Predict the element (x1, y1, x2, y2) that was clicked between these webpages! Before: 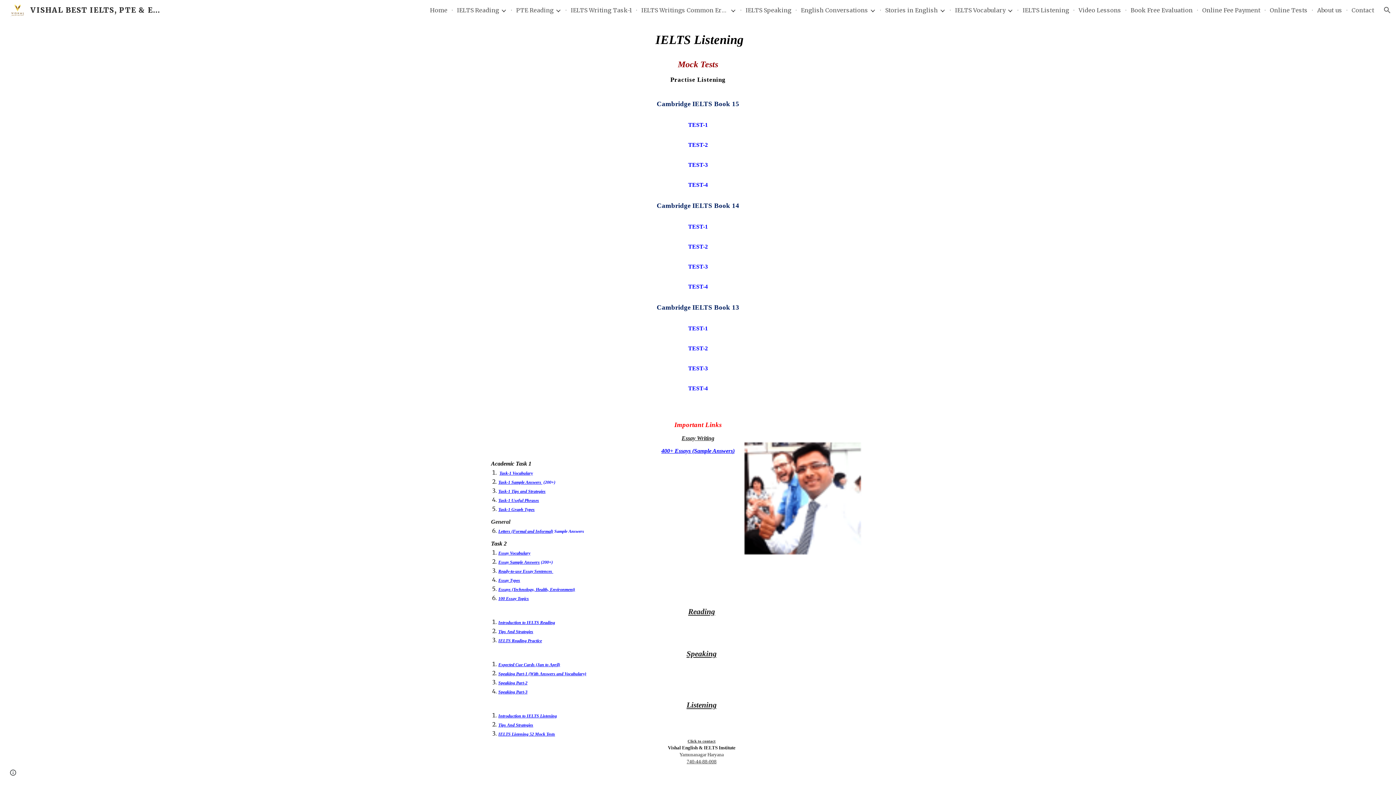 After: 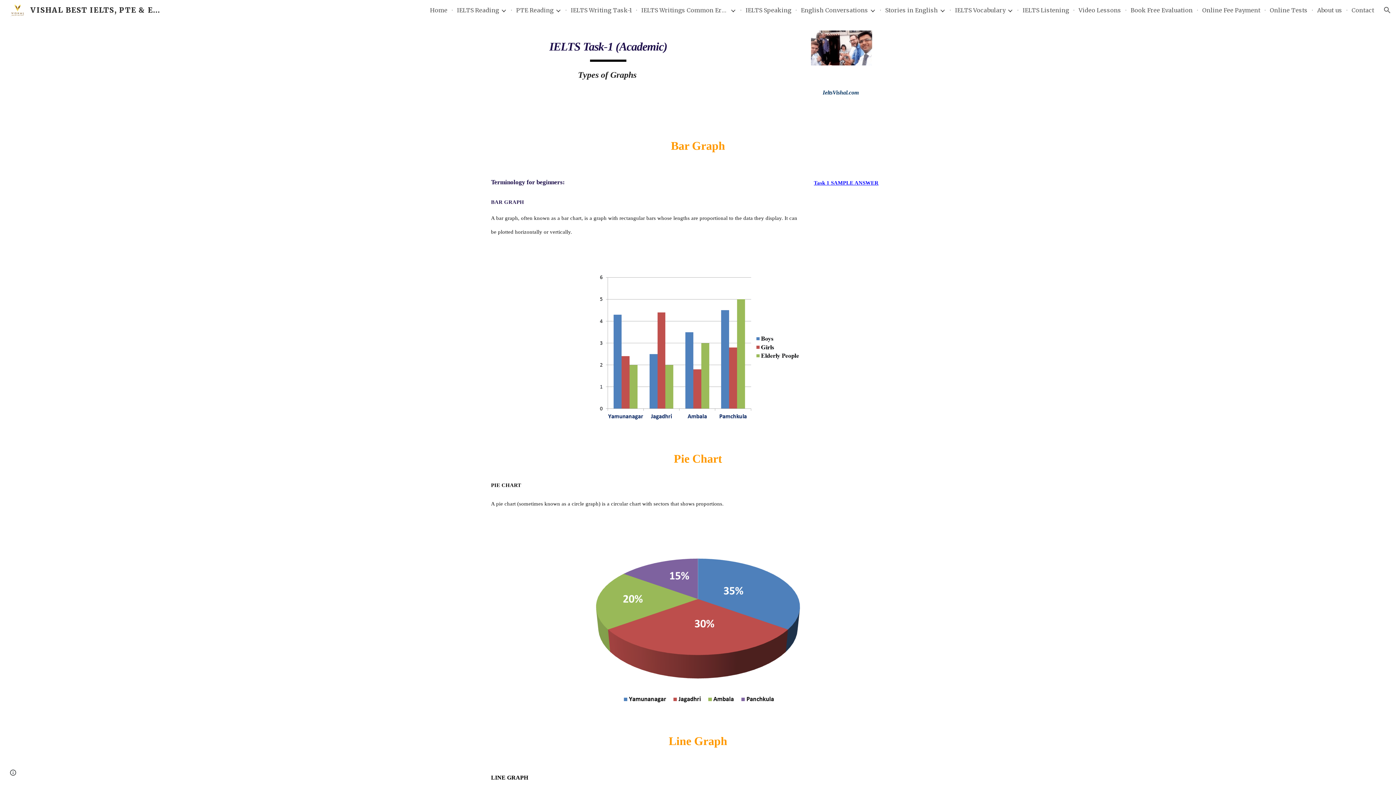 Action: bbox: (498, 505, 534, 512) label: Task-1 Graph Types